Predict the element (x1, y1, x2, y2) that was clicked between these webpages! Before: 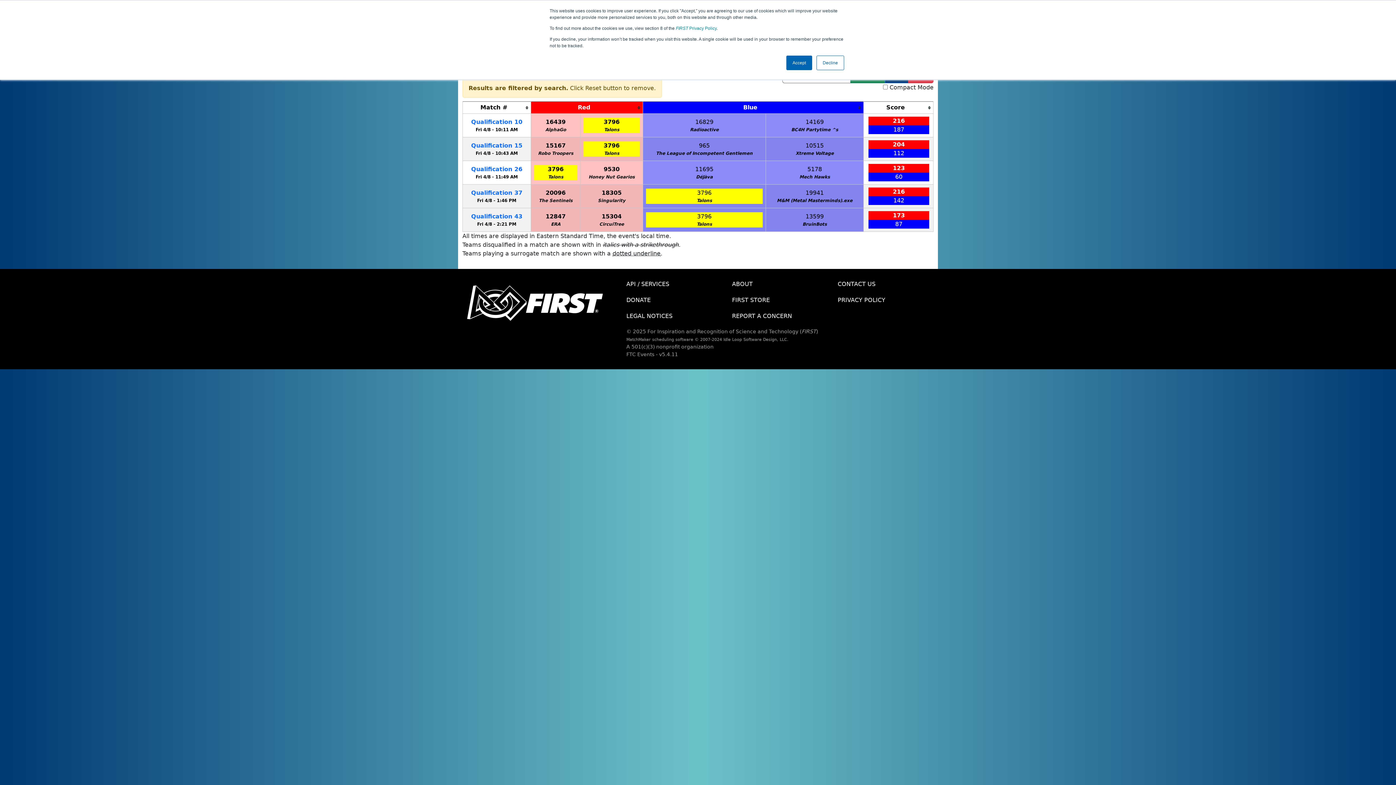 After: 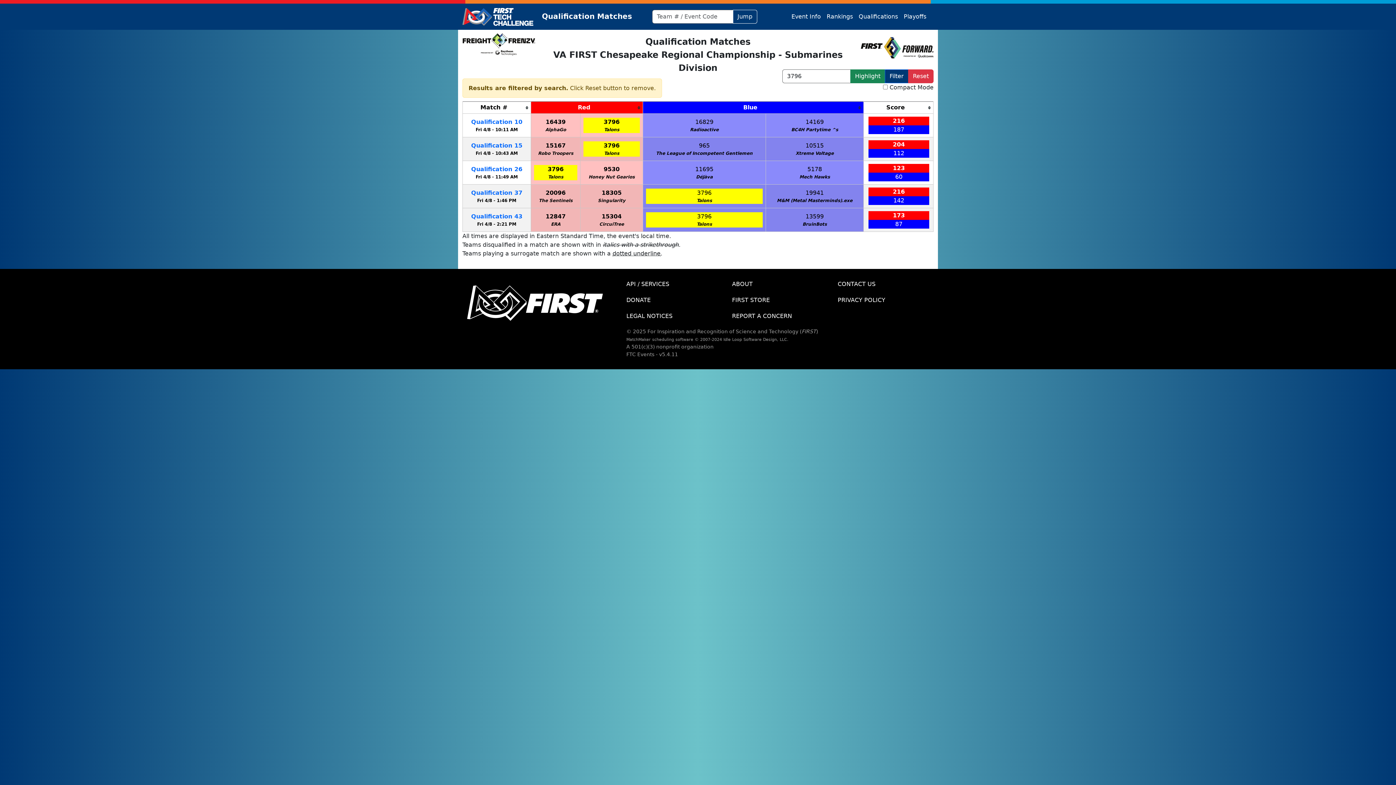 Action: label: Accept bbox: (786, 55, 812, 70)